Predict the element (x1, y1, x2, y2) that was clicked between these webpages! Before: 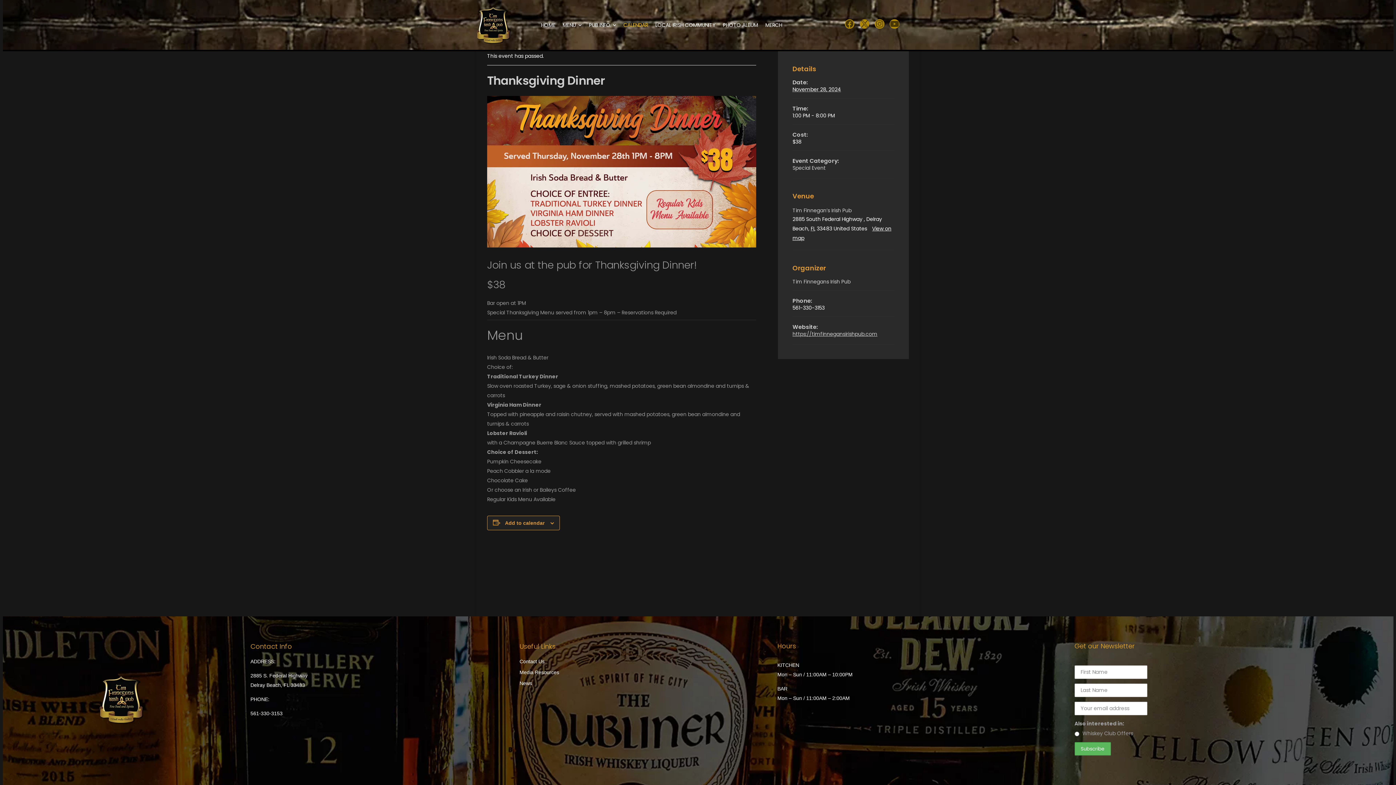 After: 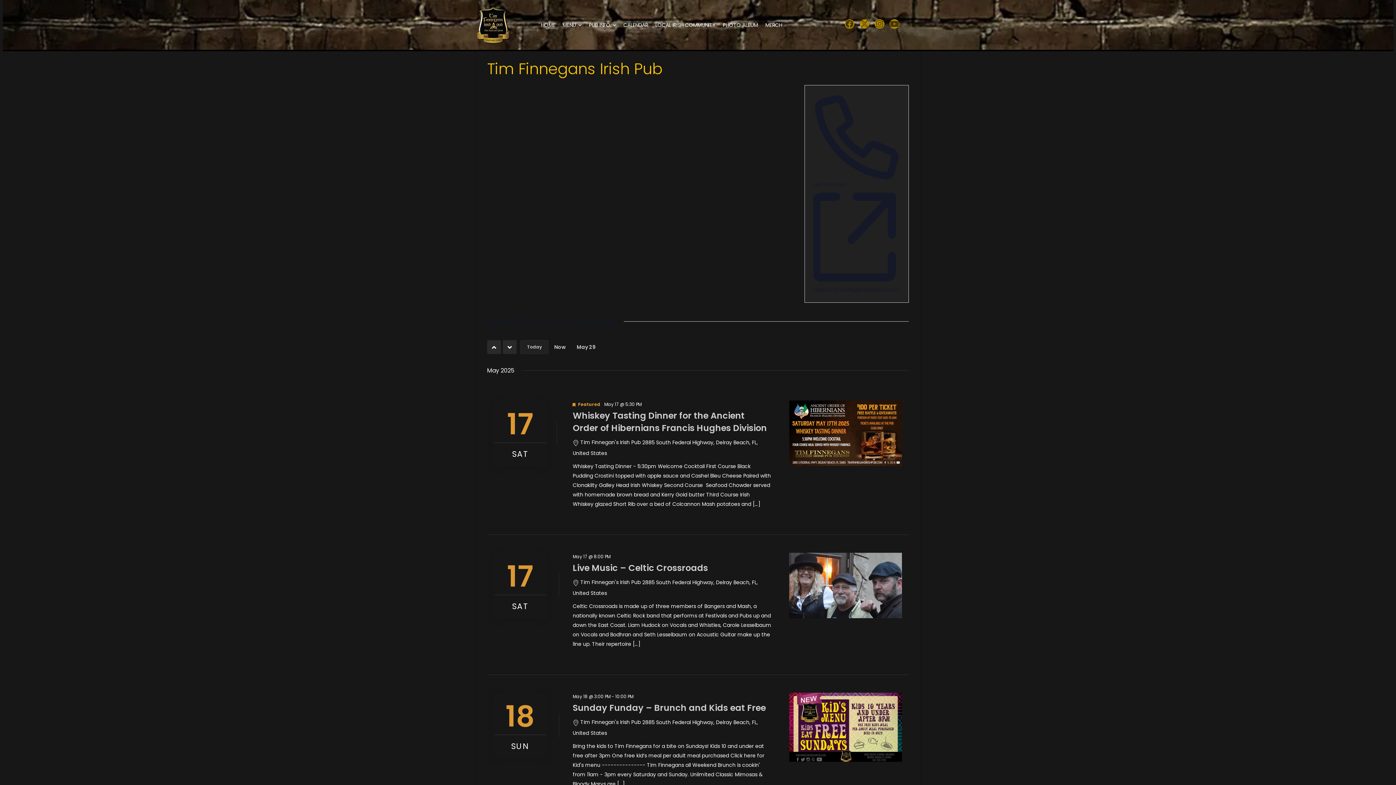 Action: bbox: (792, 278, 850, 285) label: Tim Finnegans Irish Pub